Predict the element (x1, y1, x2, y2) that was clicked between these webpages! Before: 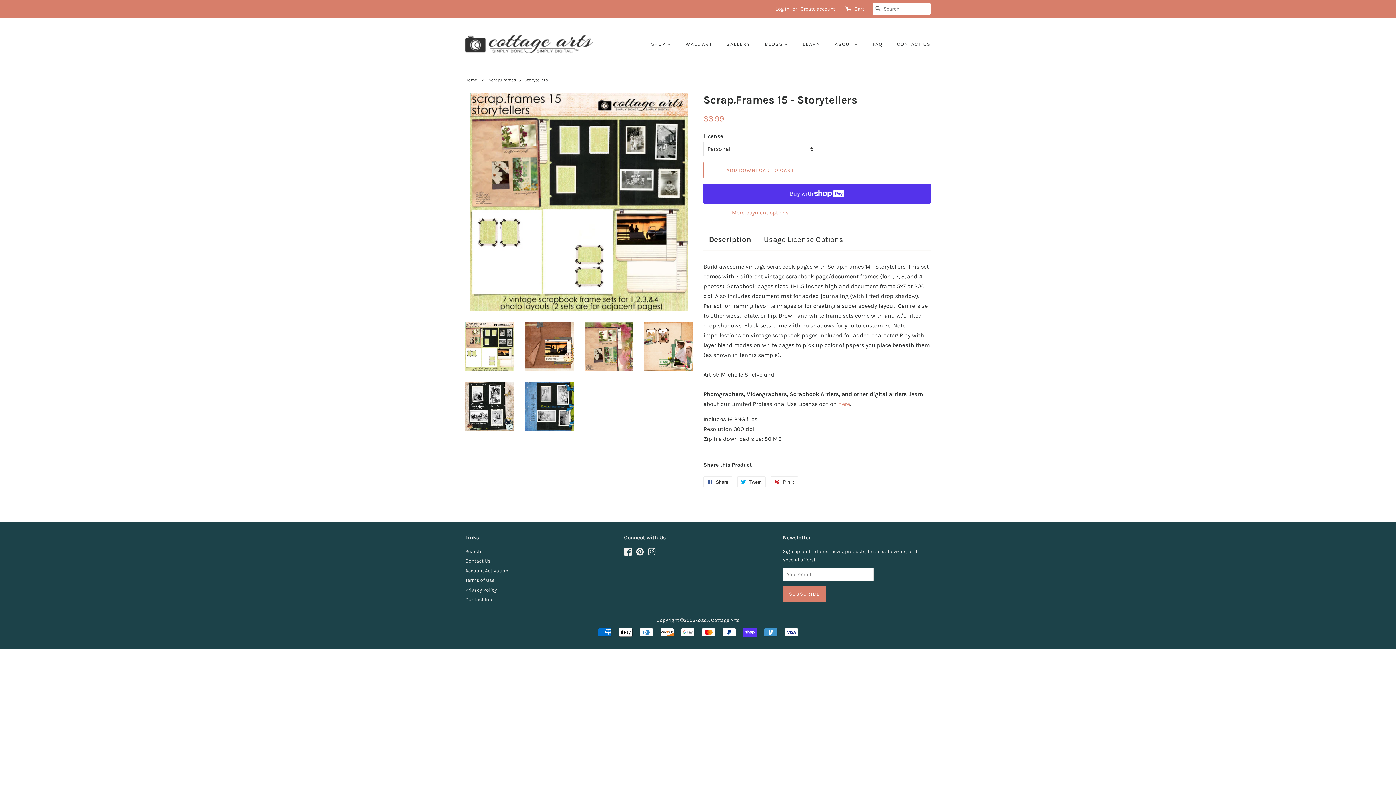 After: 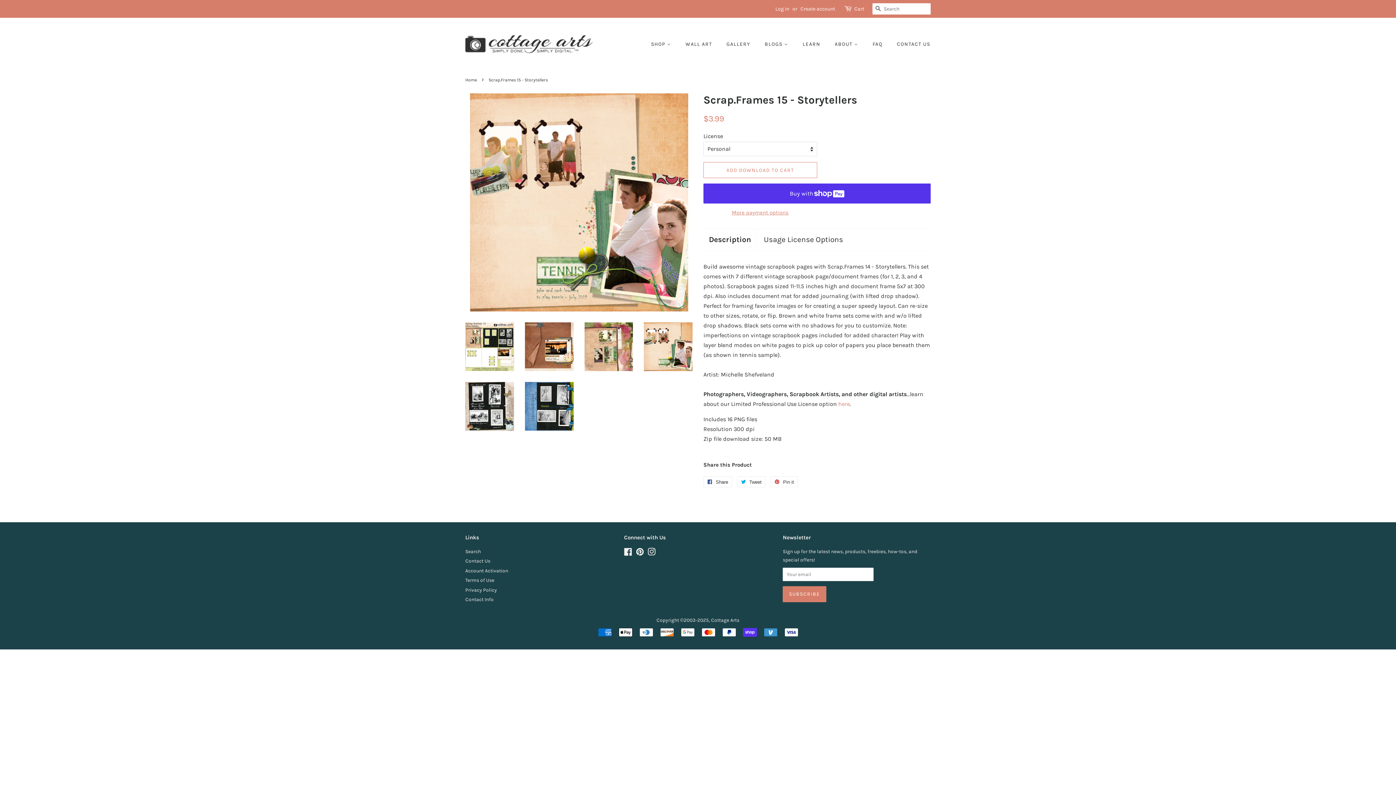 Action: bbox: (644, 322, 692, 371)